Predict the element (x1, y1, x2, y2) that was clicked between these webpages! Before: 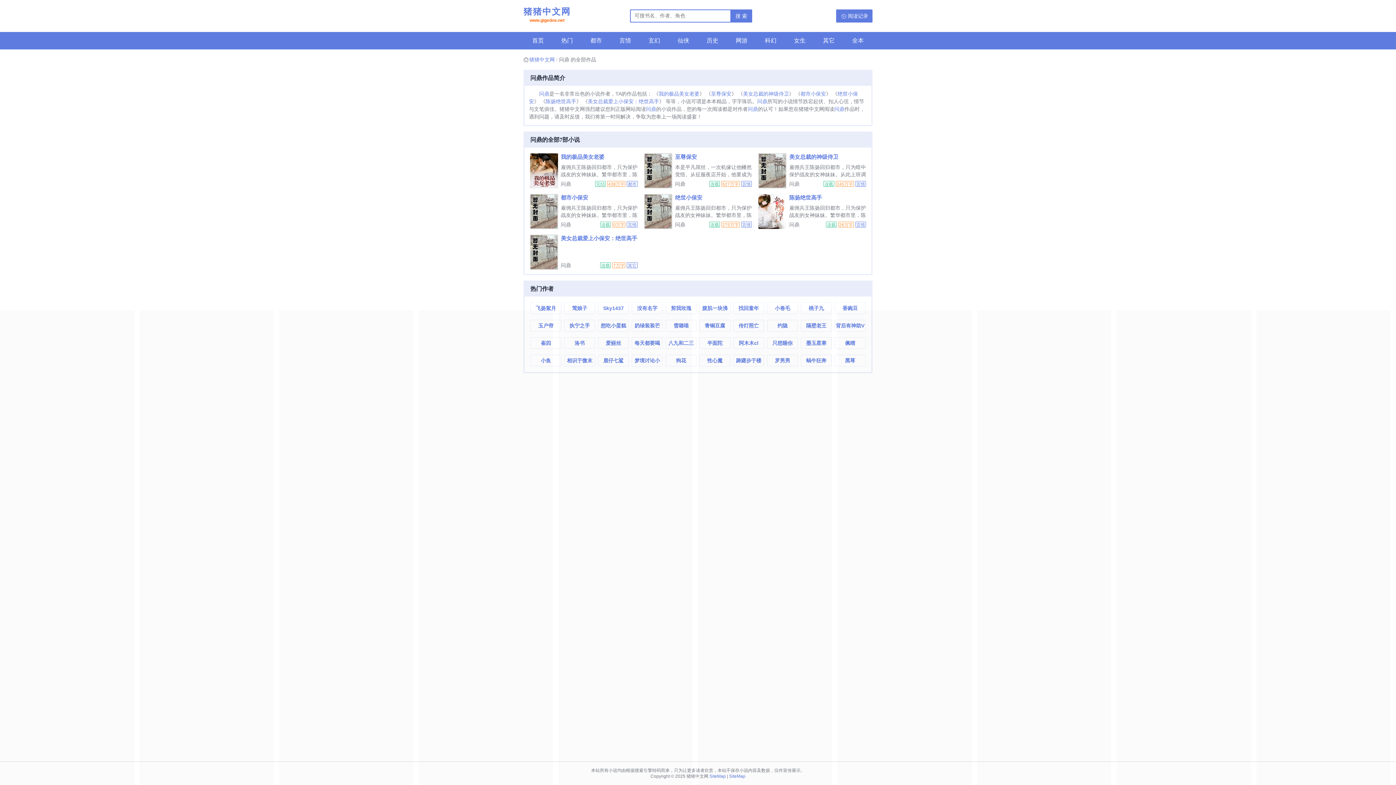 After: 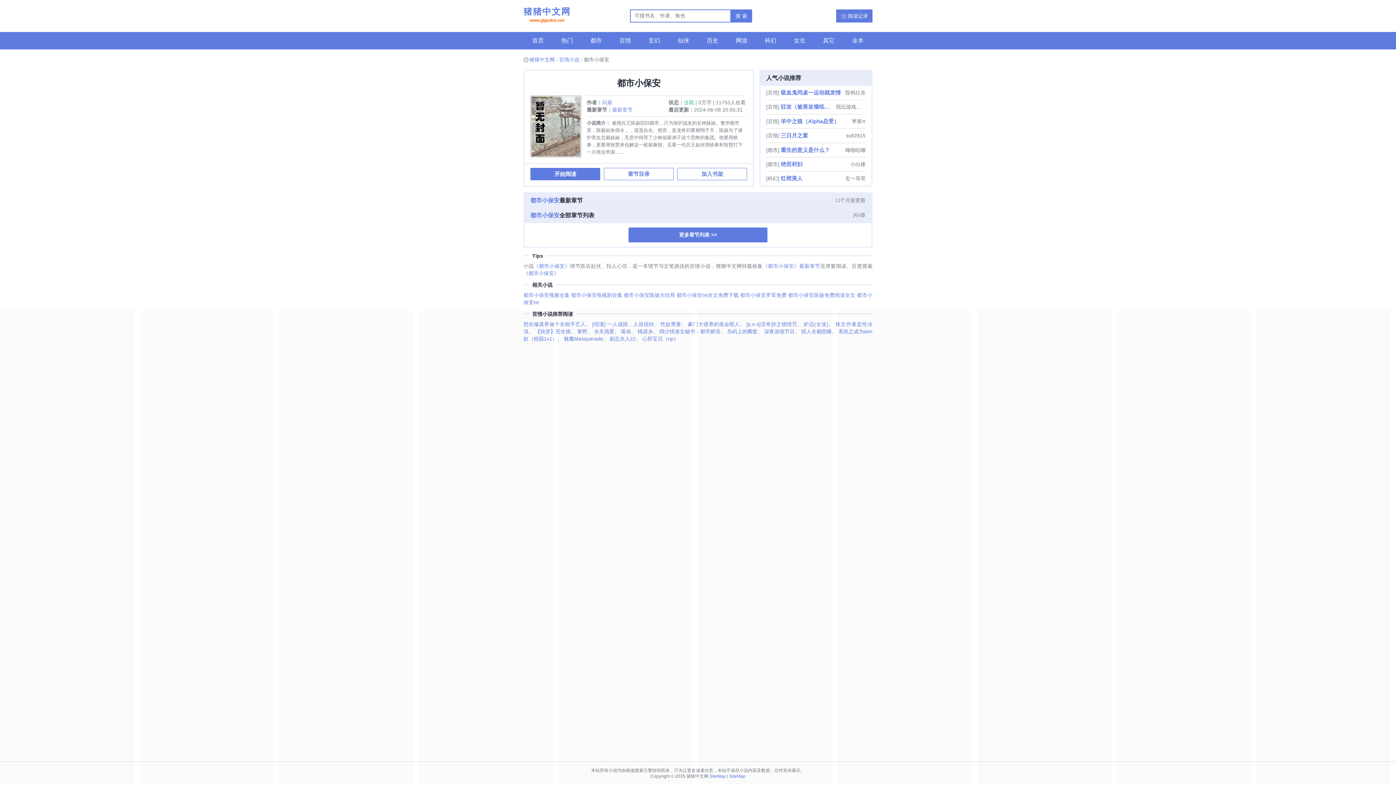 Action: label: 都市小保安 bbox: (561, 194, 588, 200)